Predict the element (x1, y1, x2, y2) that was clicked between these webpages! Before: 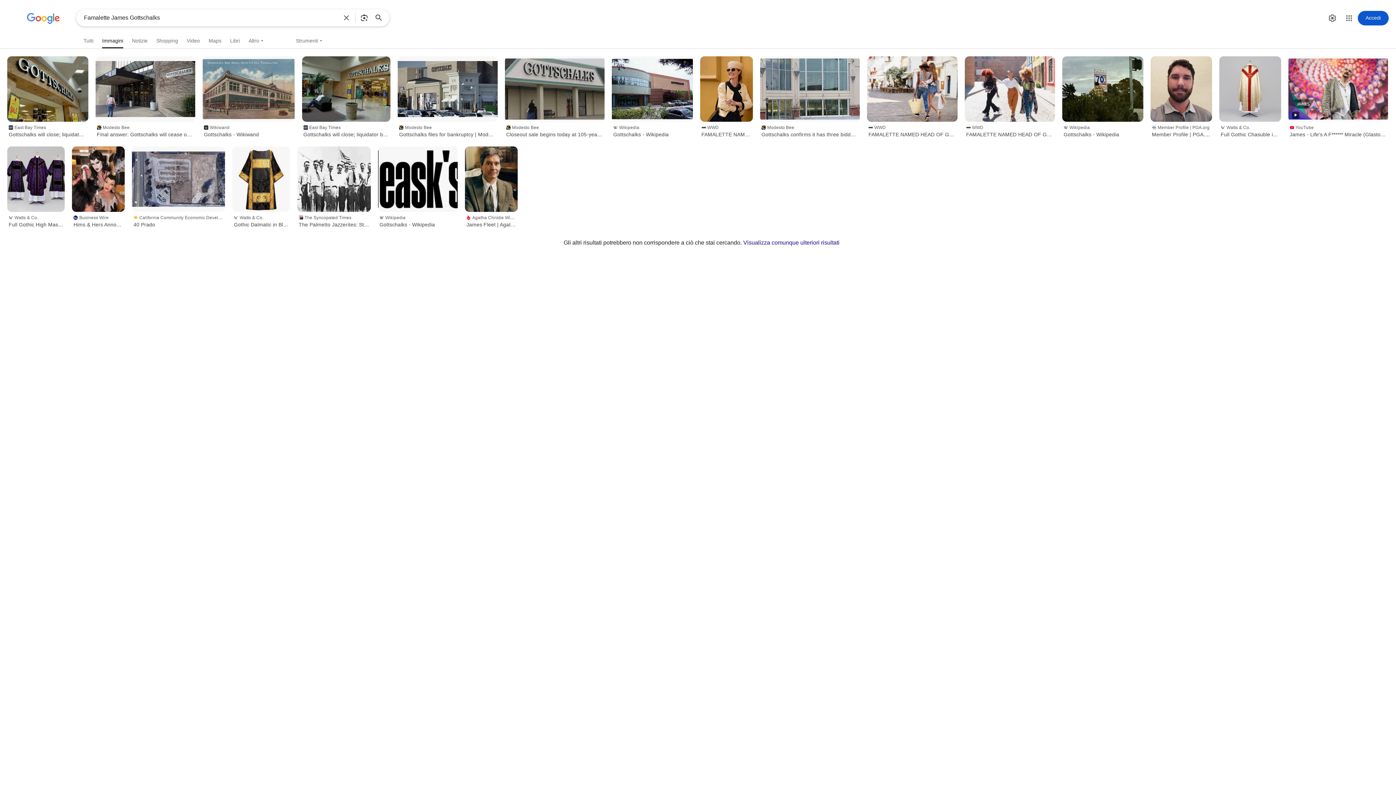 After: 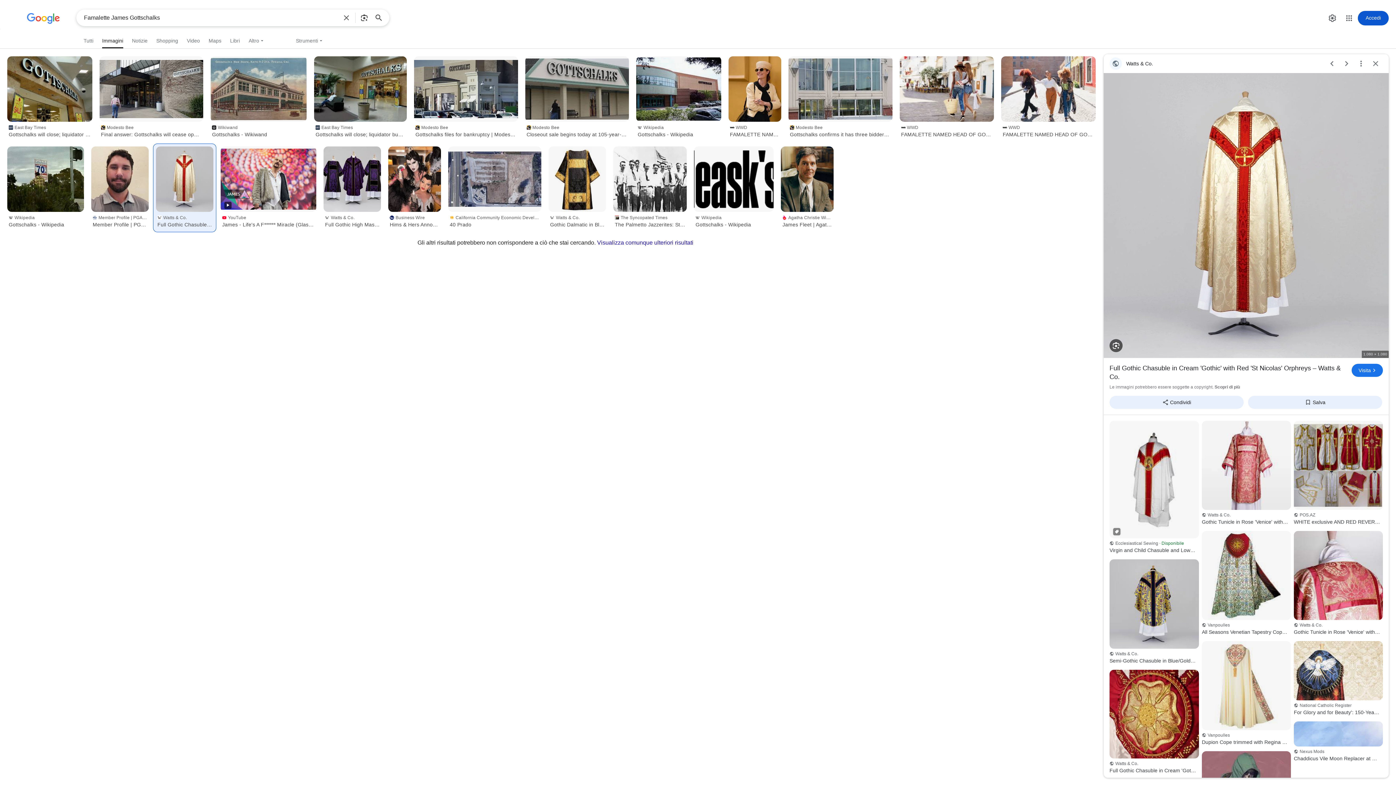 Action: bbox: (1219, 56, 1281, 121)